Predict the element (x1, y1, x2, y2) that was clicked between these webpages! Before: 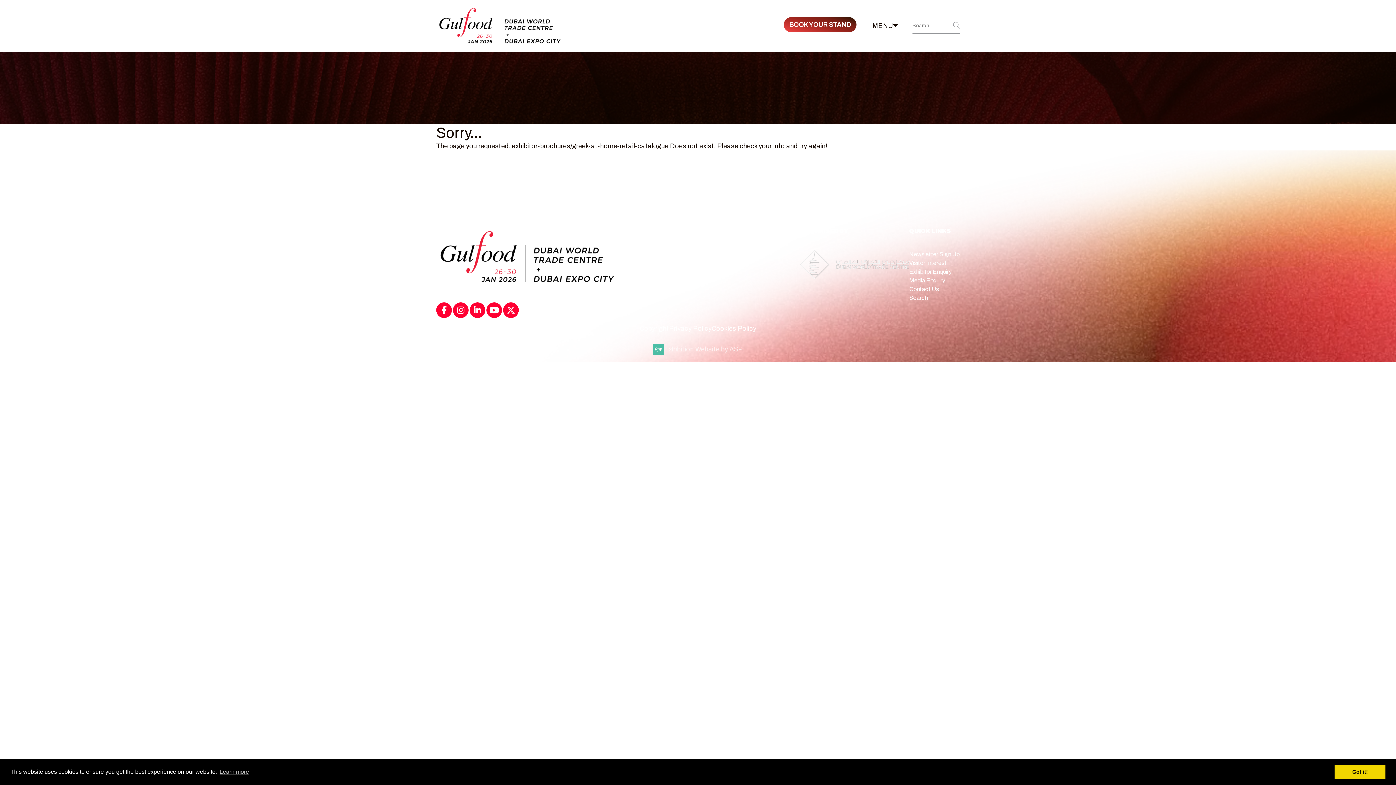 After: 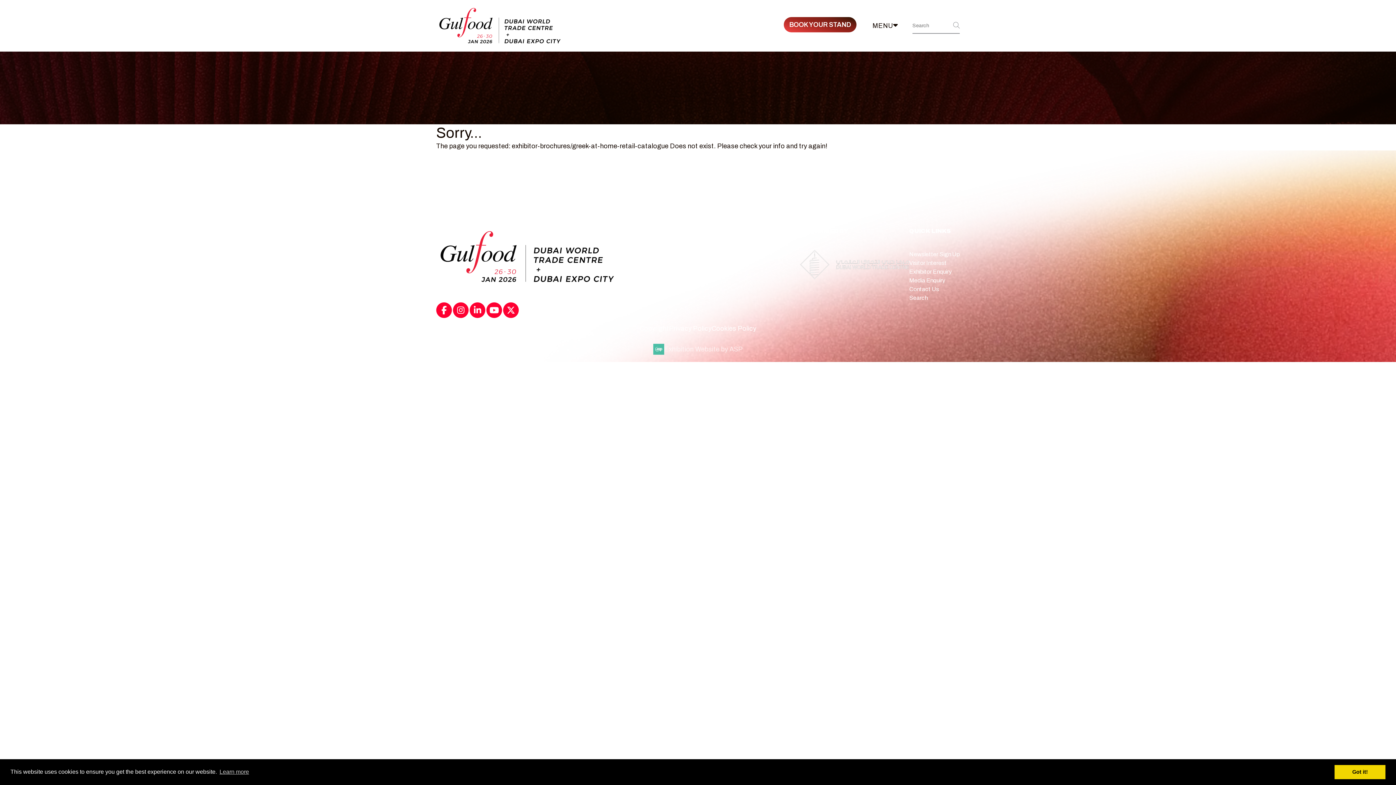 Action: label: nstagram bbox: (453, 302, 468, 318)